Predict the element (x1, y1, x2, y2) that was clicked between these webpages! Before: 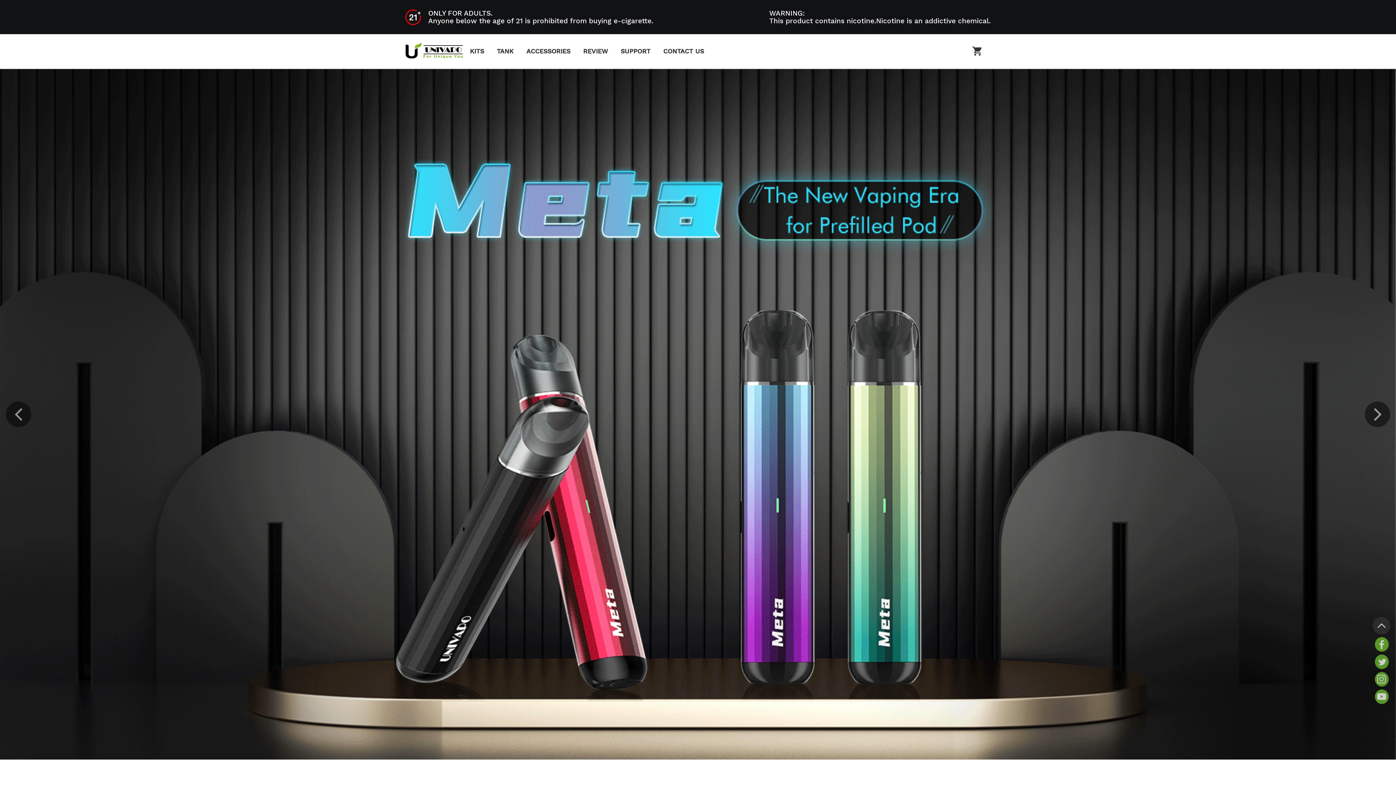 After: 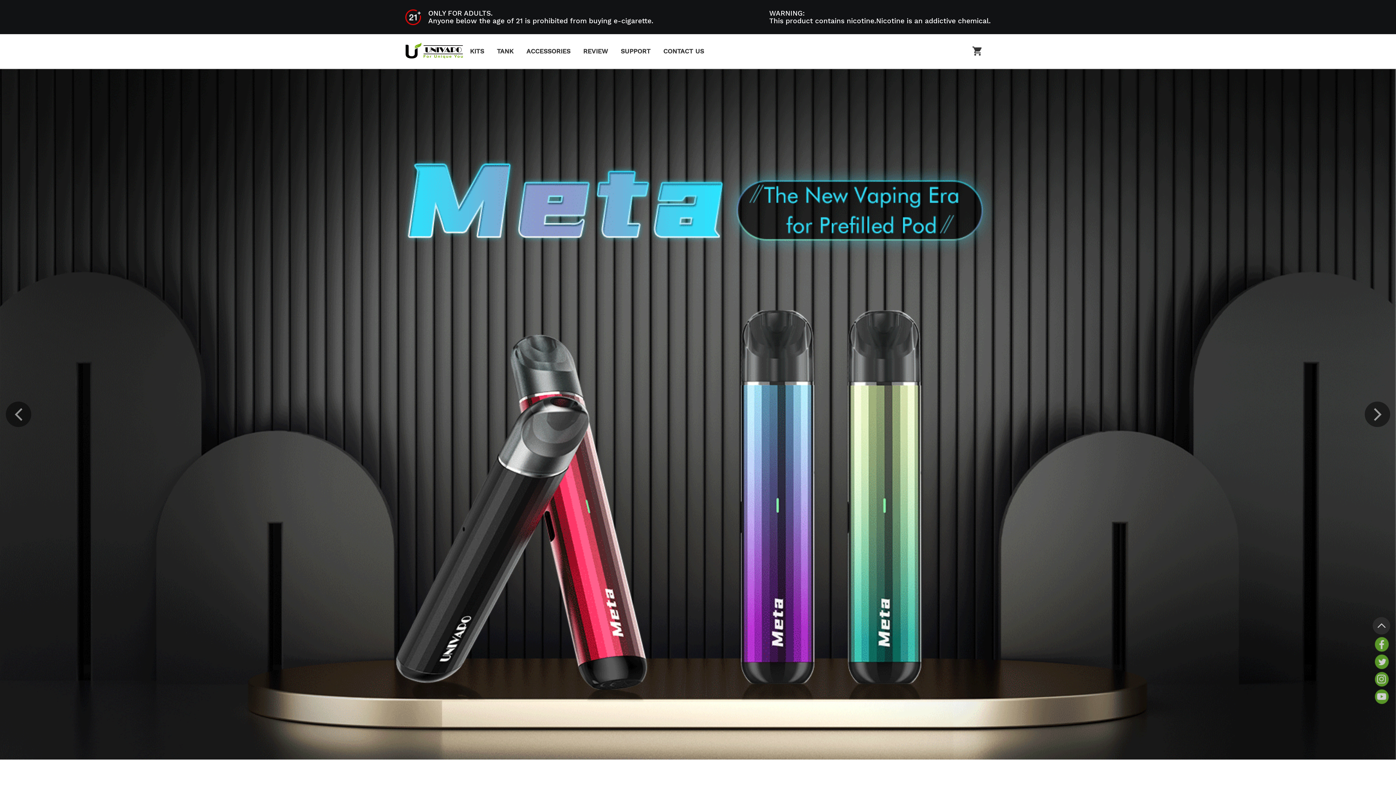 Action: label: CONTACT US bbox: (663, 38, 704, 63)